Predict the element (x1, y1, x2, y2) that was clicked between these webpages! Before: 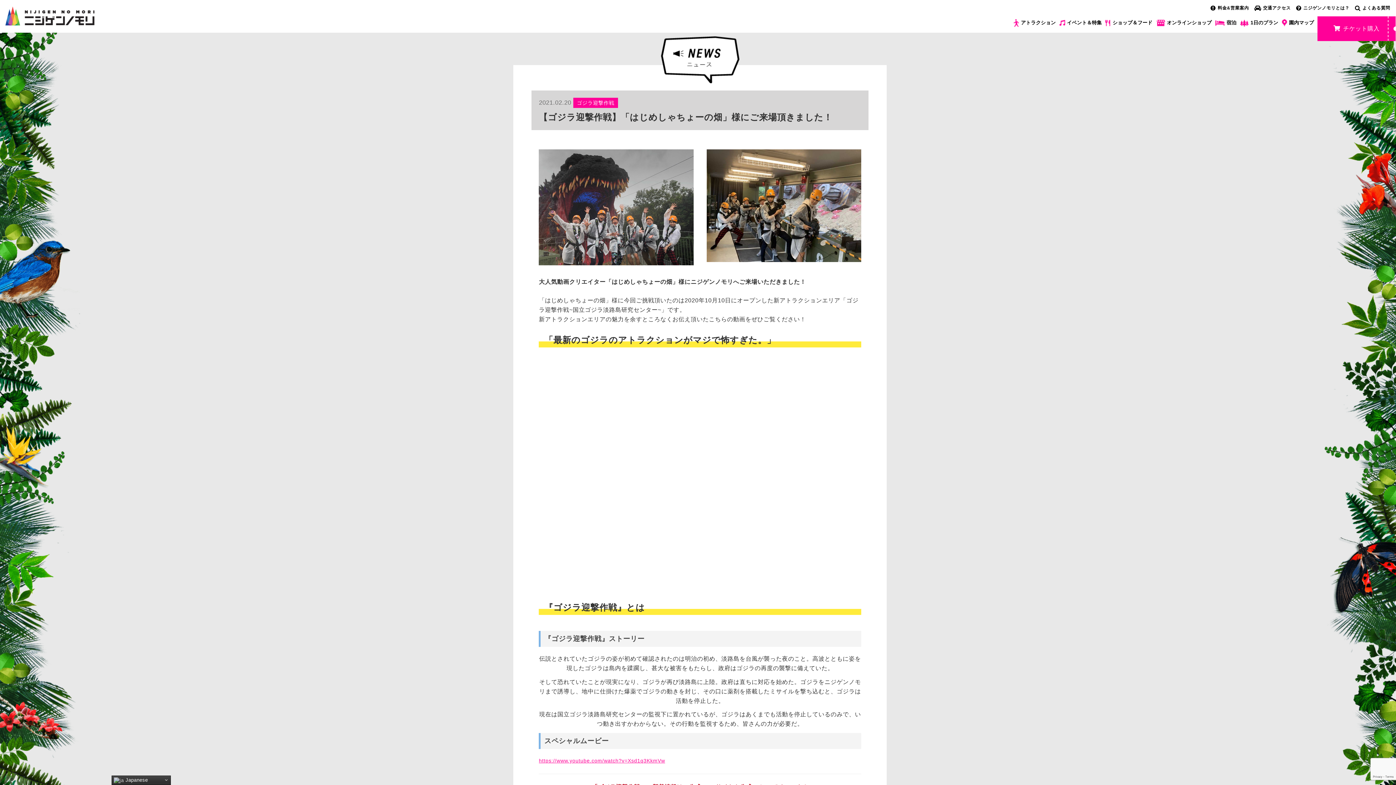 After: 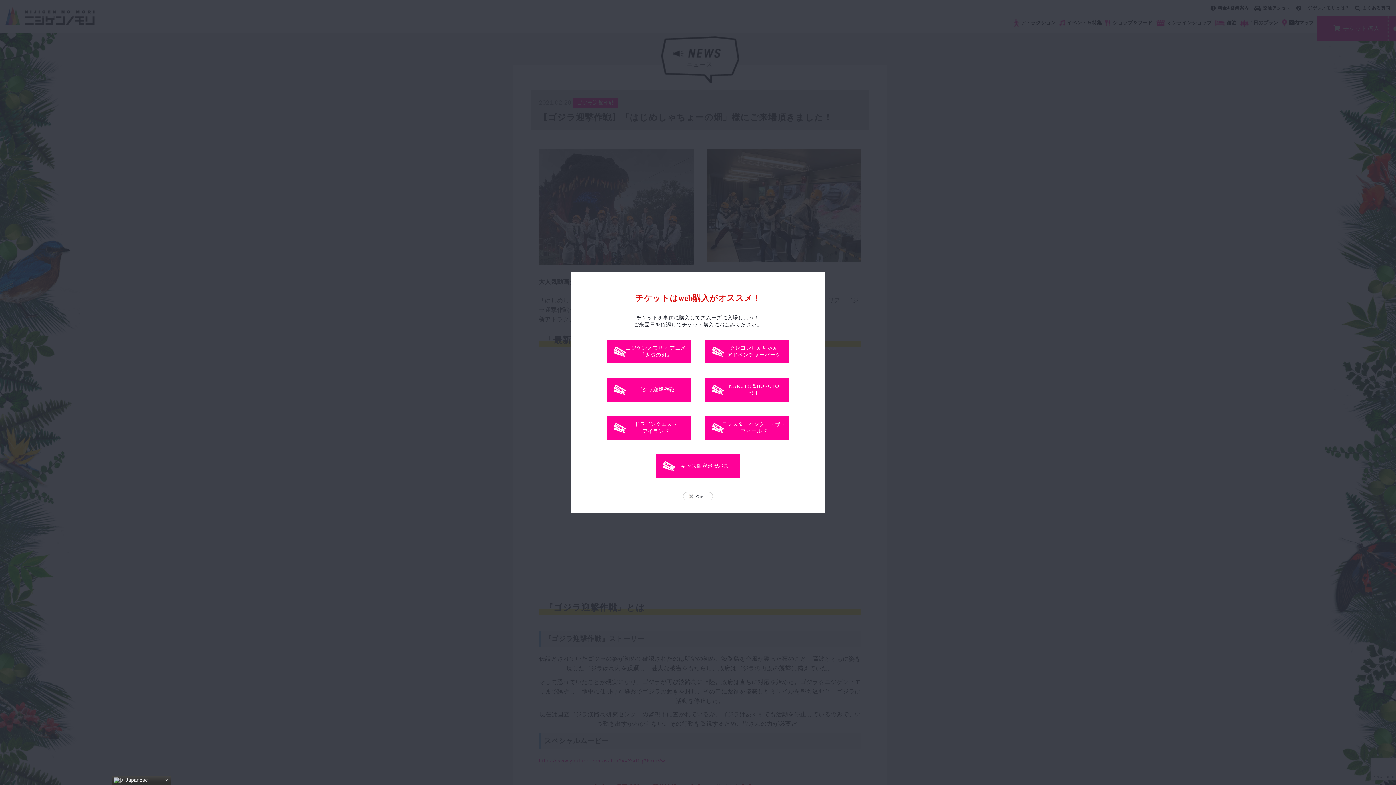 Action: bbox: (1317, 16, 1396, 40) label: チケット購入